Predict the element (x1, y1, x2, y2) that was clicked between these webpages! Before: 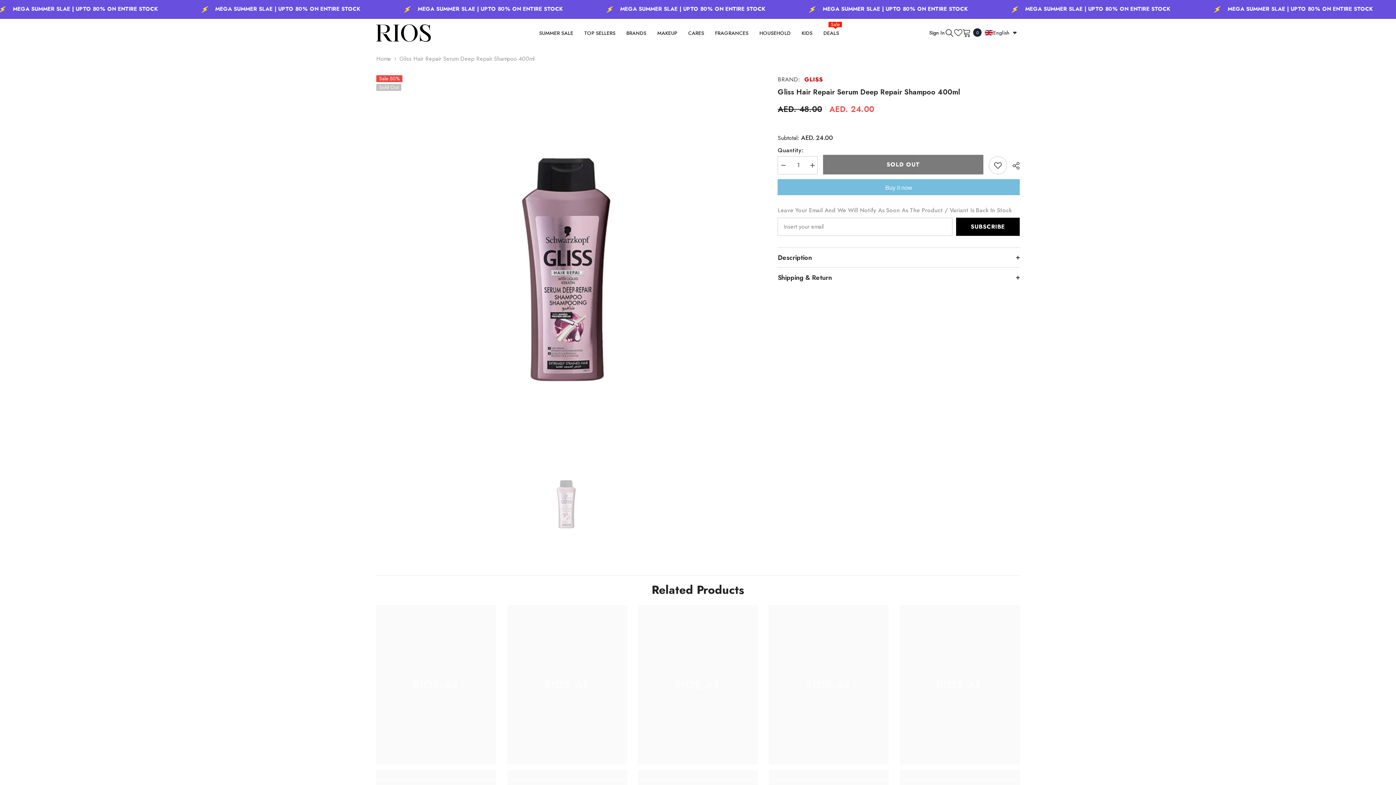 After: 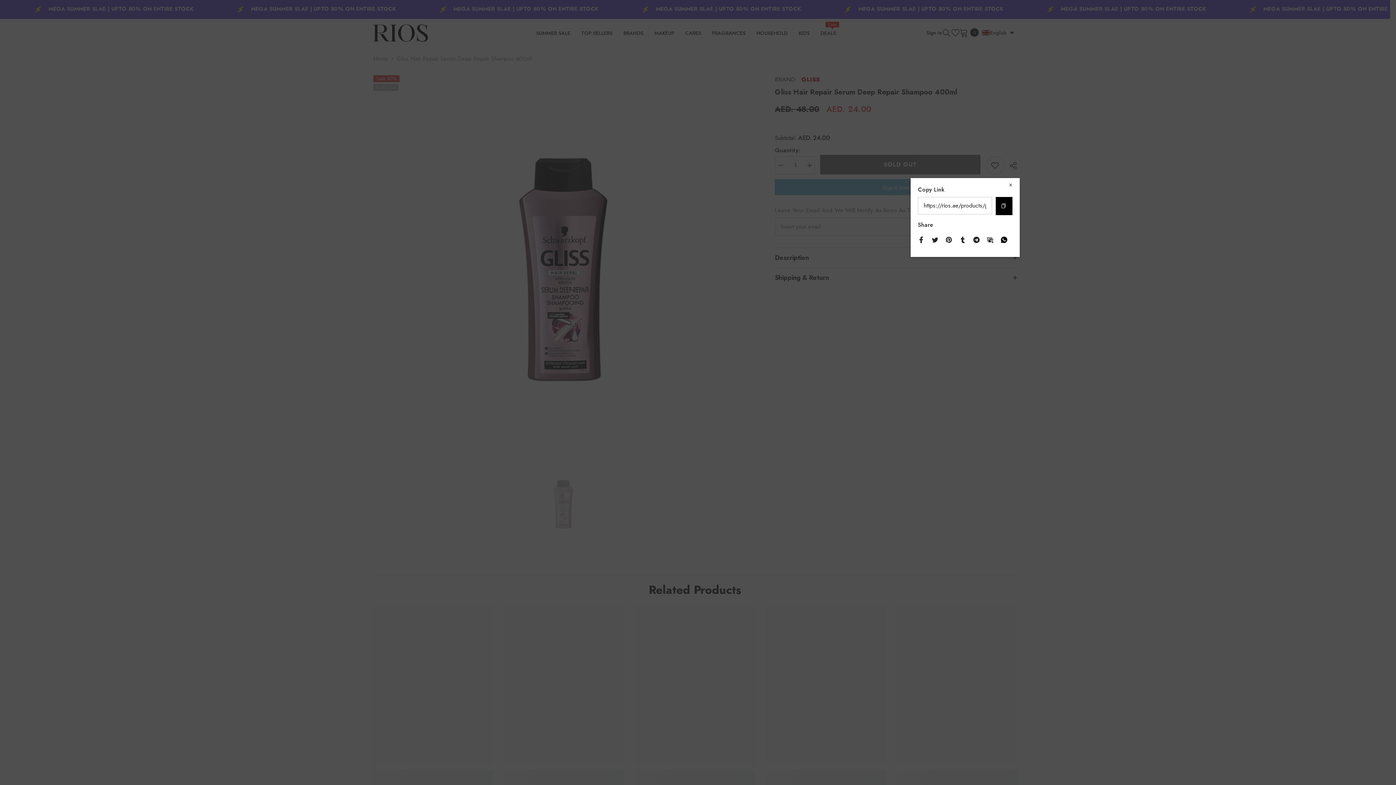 Action: bbox: (1007, 157, 1019, 174) label:  SHARE